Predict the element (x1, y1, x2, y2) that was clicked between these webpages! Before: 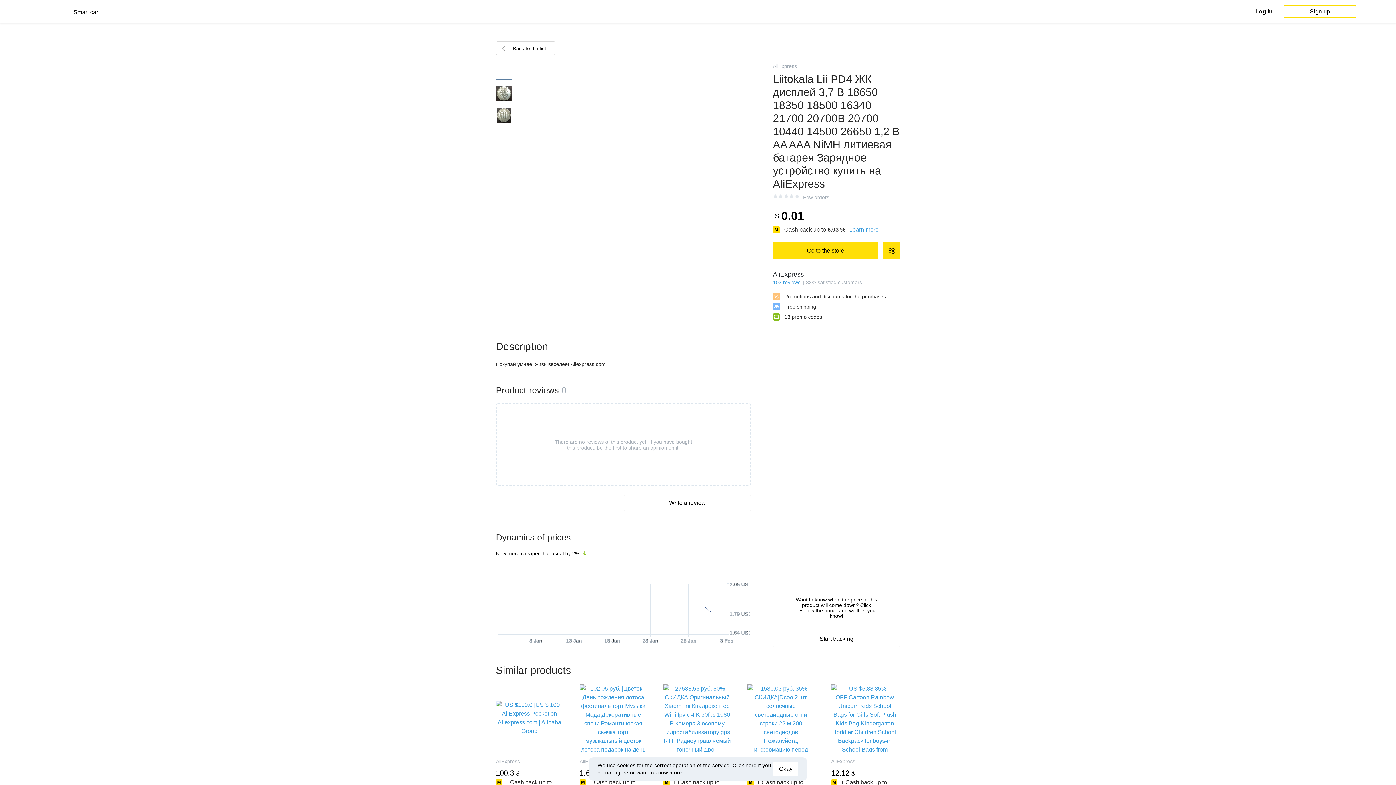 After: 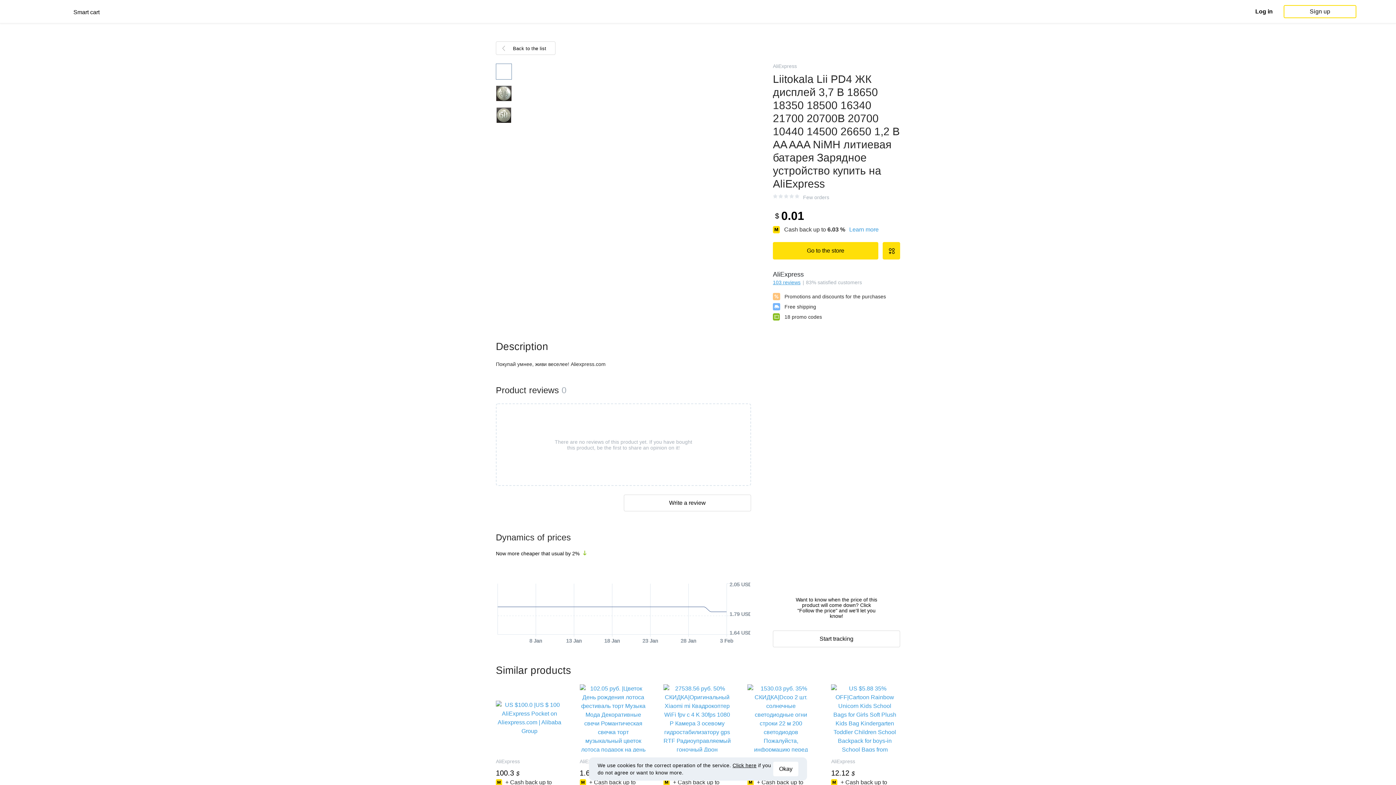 Action: label: 103 reviews bbox: (773, 279, 800, 285)